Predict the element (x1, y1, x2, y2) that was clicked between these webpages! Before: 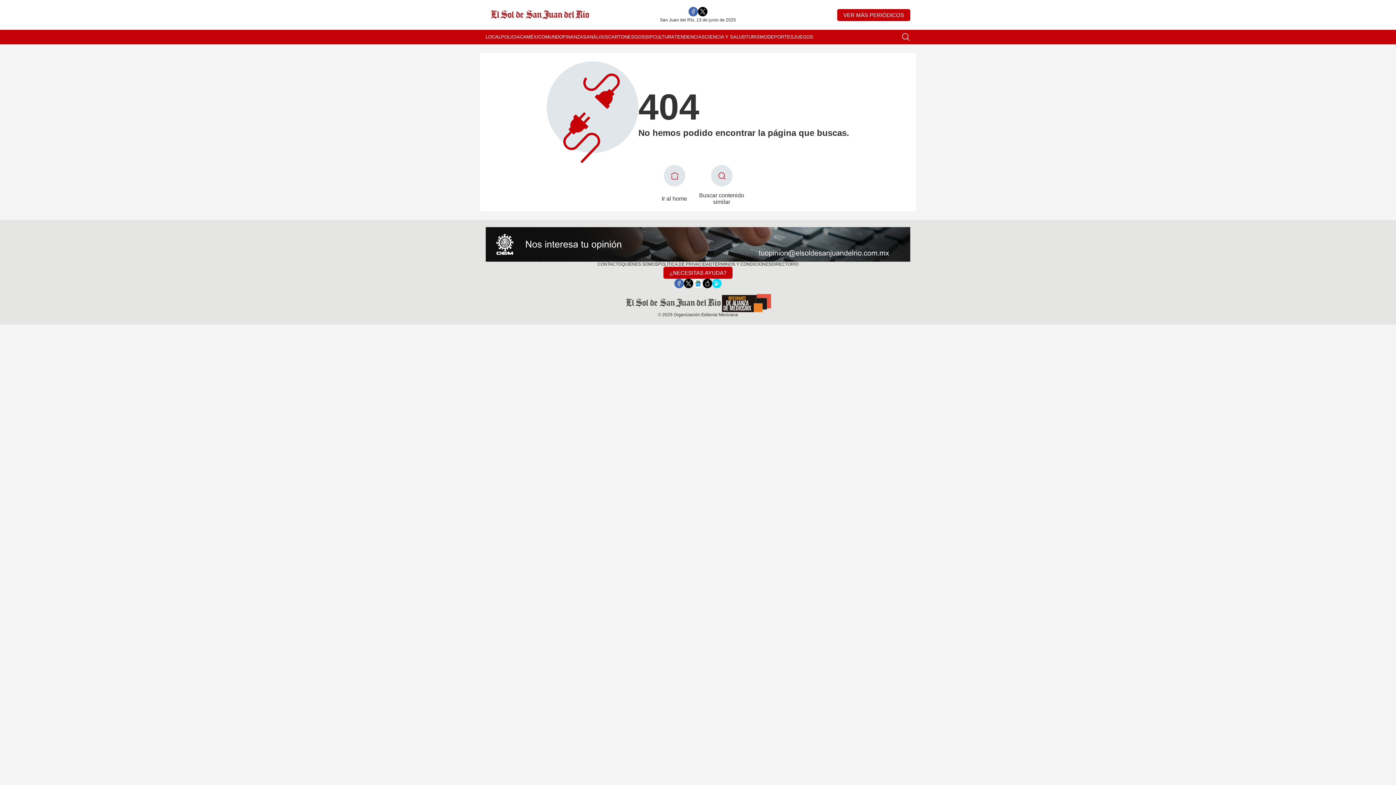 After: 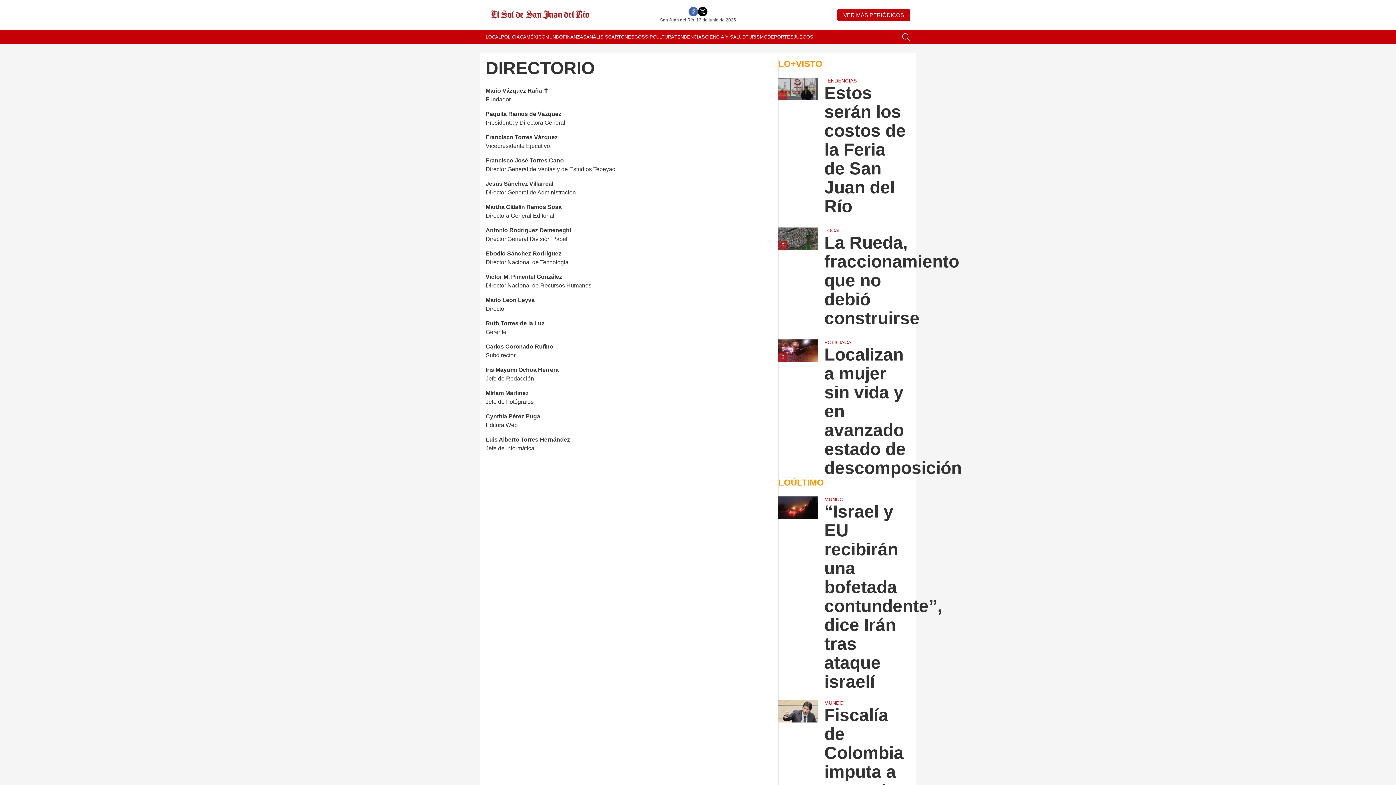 Action: bbox: (771, 261, 798, 266) label: DIRECTORIO